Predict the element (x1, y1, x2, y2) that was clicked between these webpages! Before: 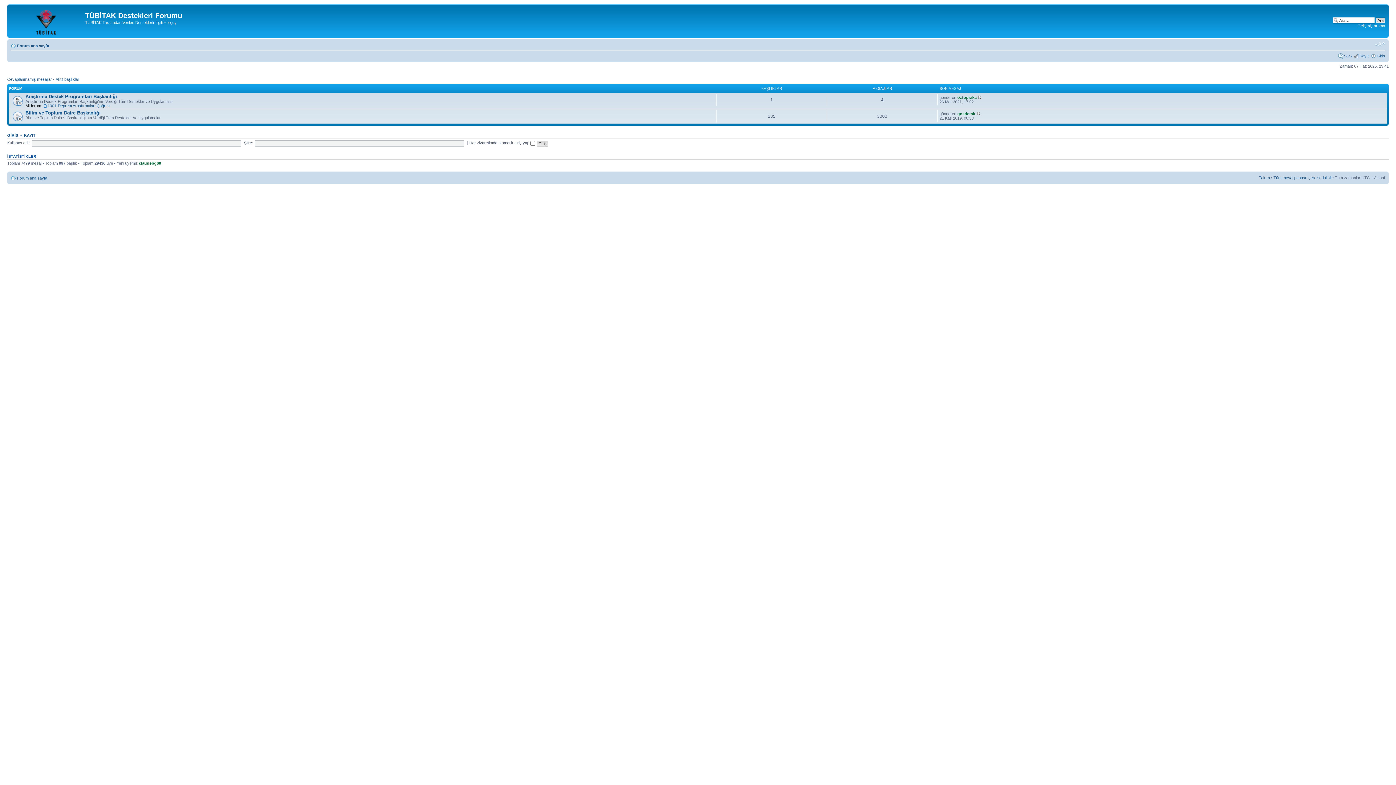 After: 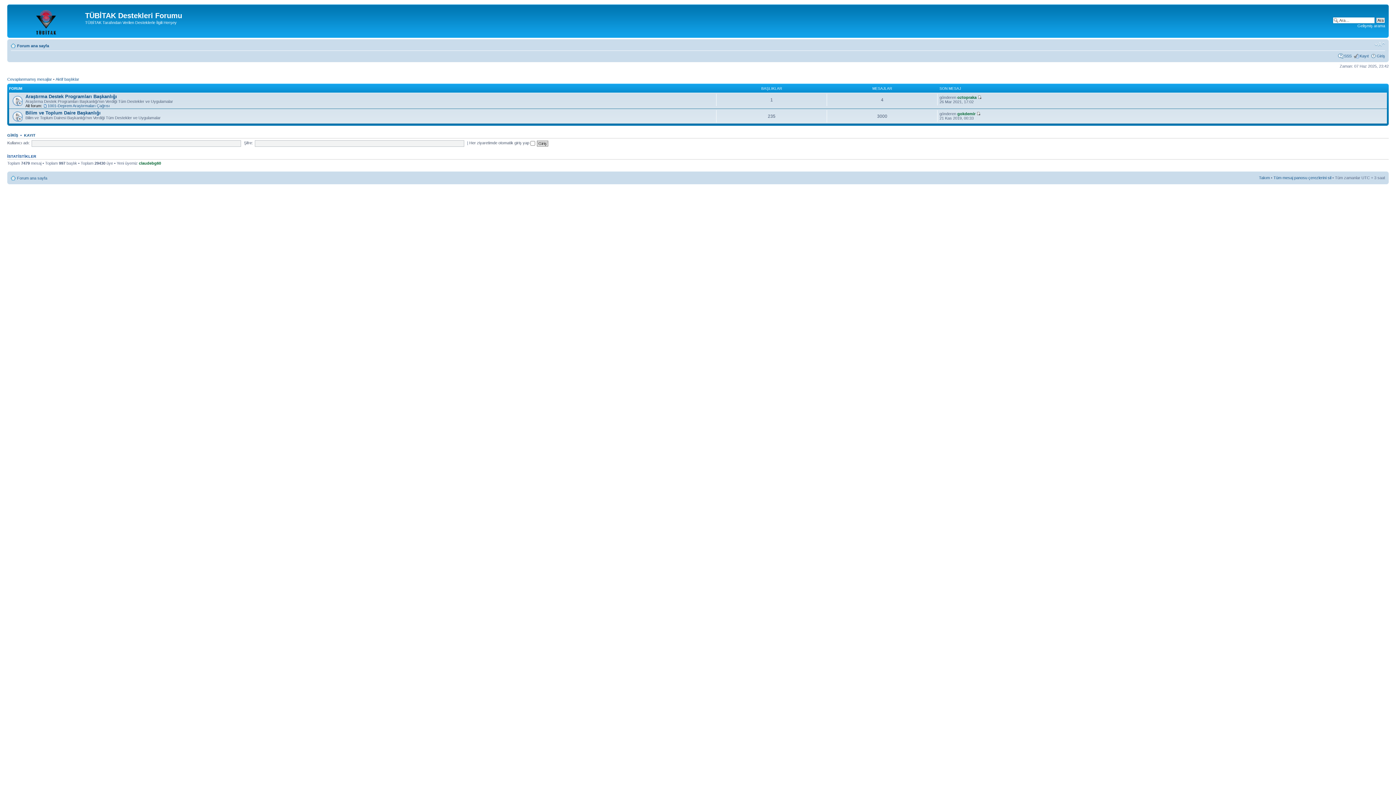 Action: label: Forum ana sayfa bbox: (17, 43, 49, 48)